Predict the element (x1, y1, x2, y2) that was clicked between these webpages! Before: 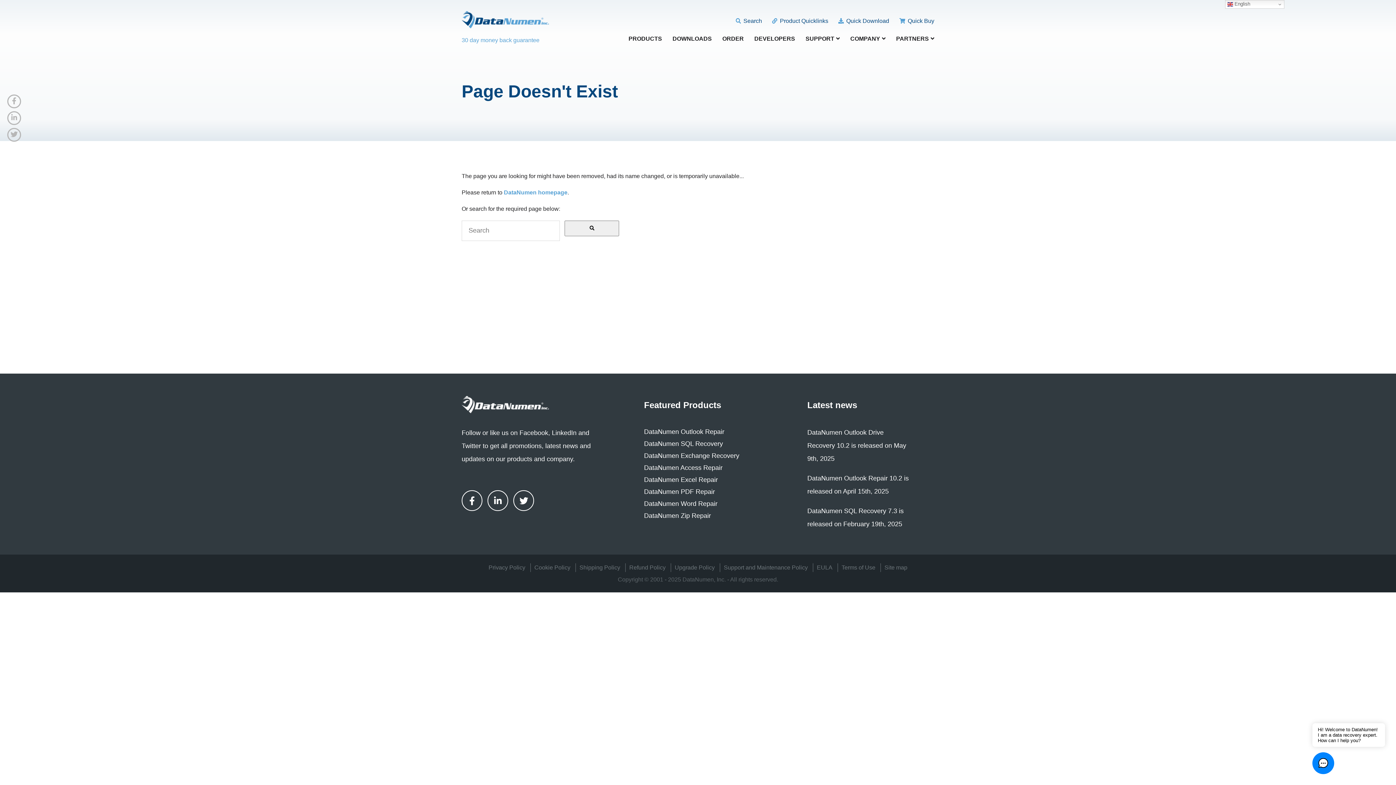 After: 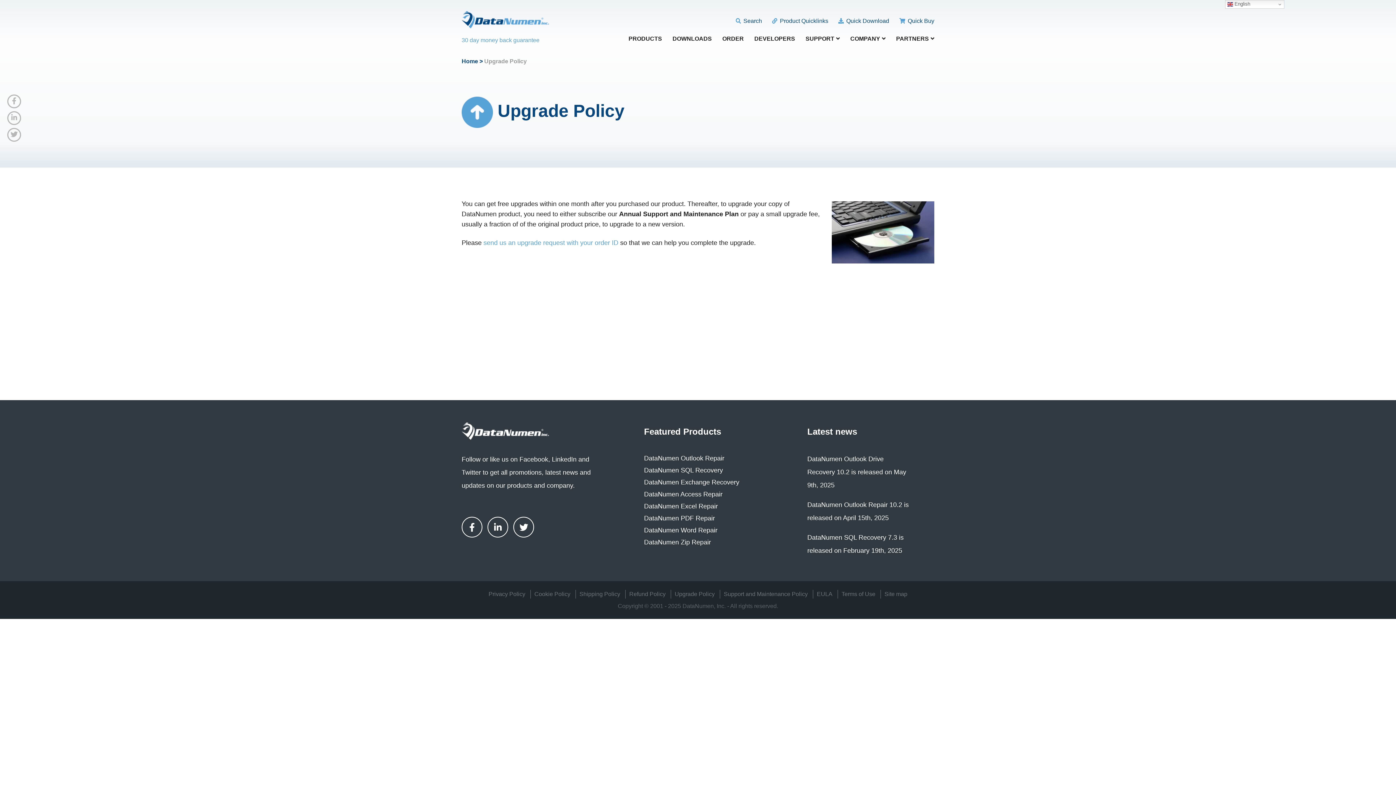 Action: label: Upgrade Policy bbox: (674, 564, 714, 570)